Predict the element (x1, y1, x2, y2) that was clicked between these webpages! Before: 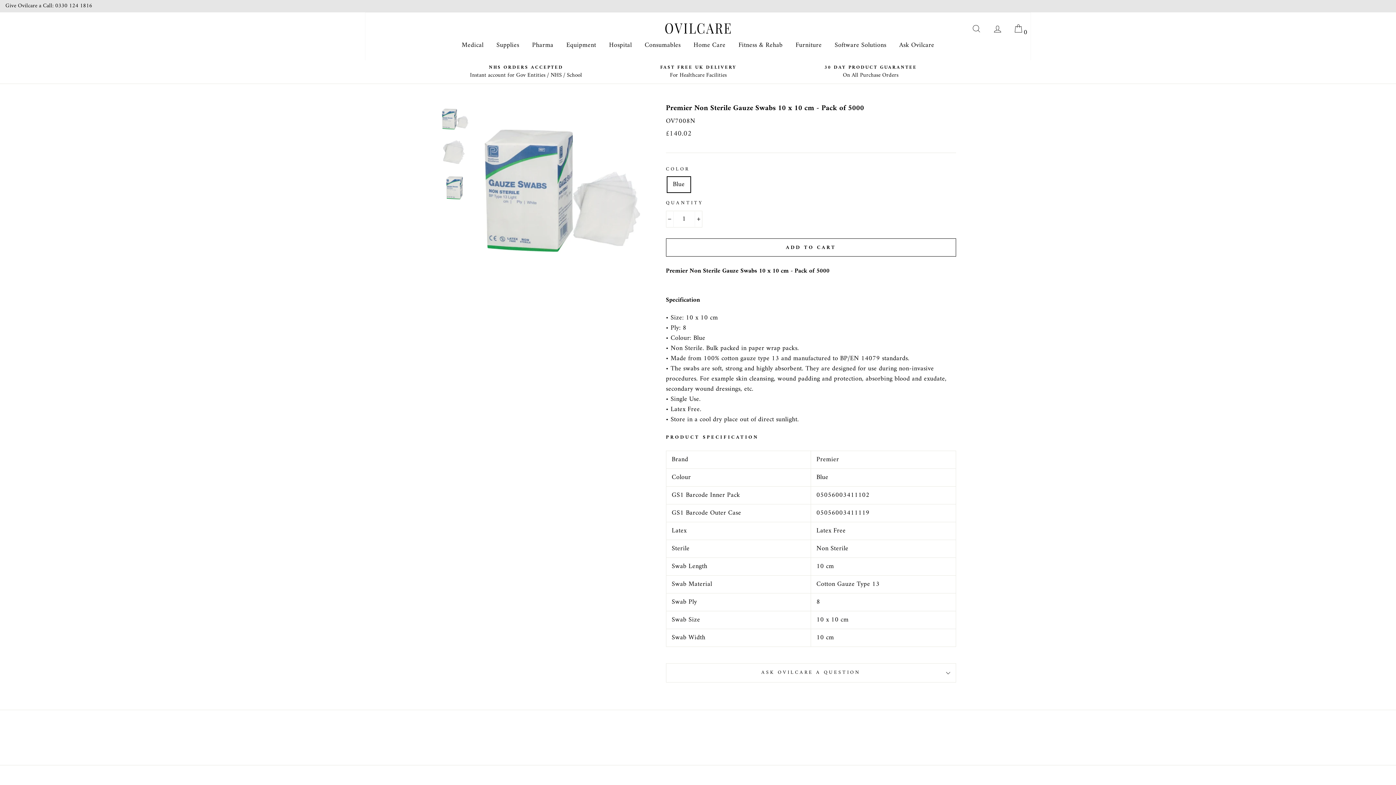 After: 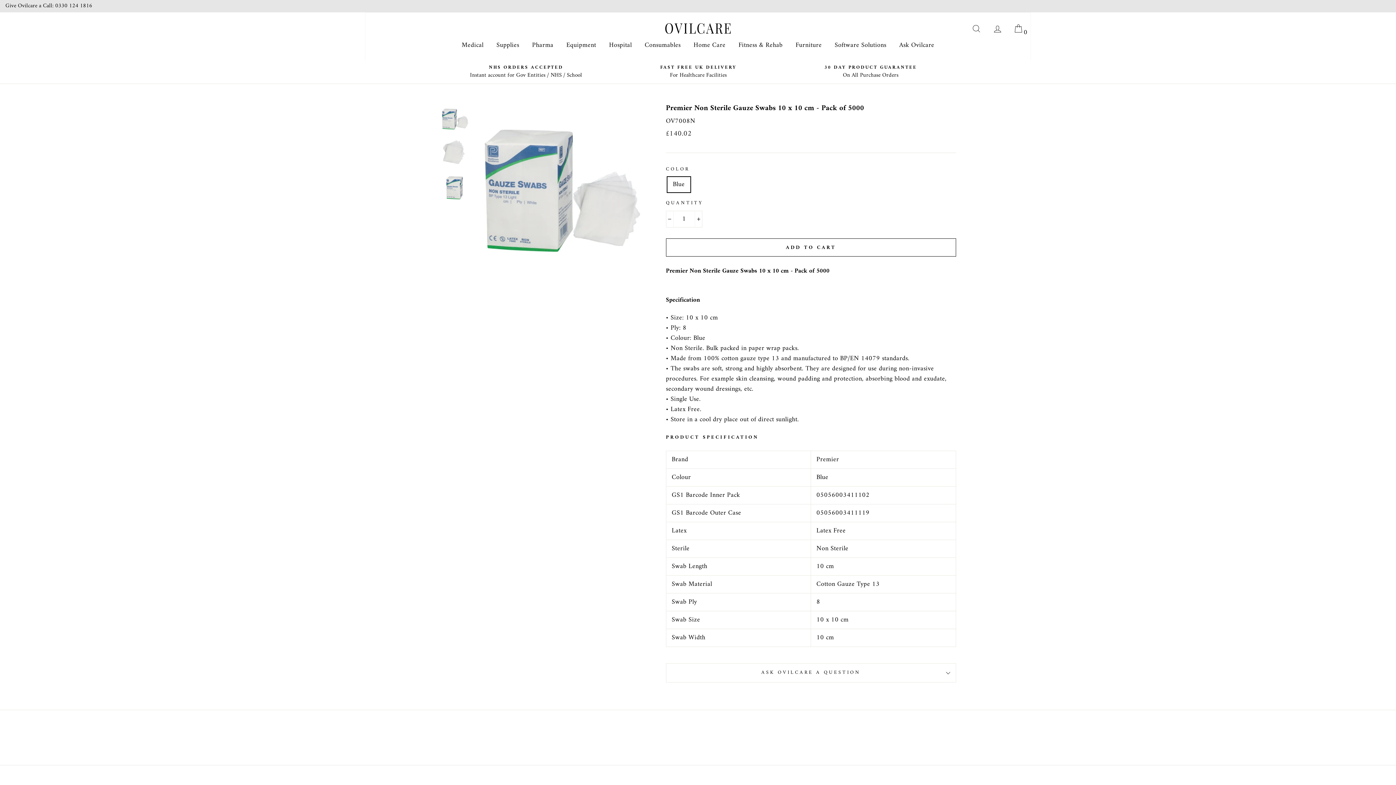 Action: label: ADD TO CART bbox: (666, 238, 956, 256)